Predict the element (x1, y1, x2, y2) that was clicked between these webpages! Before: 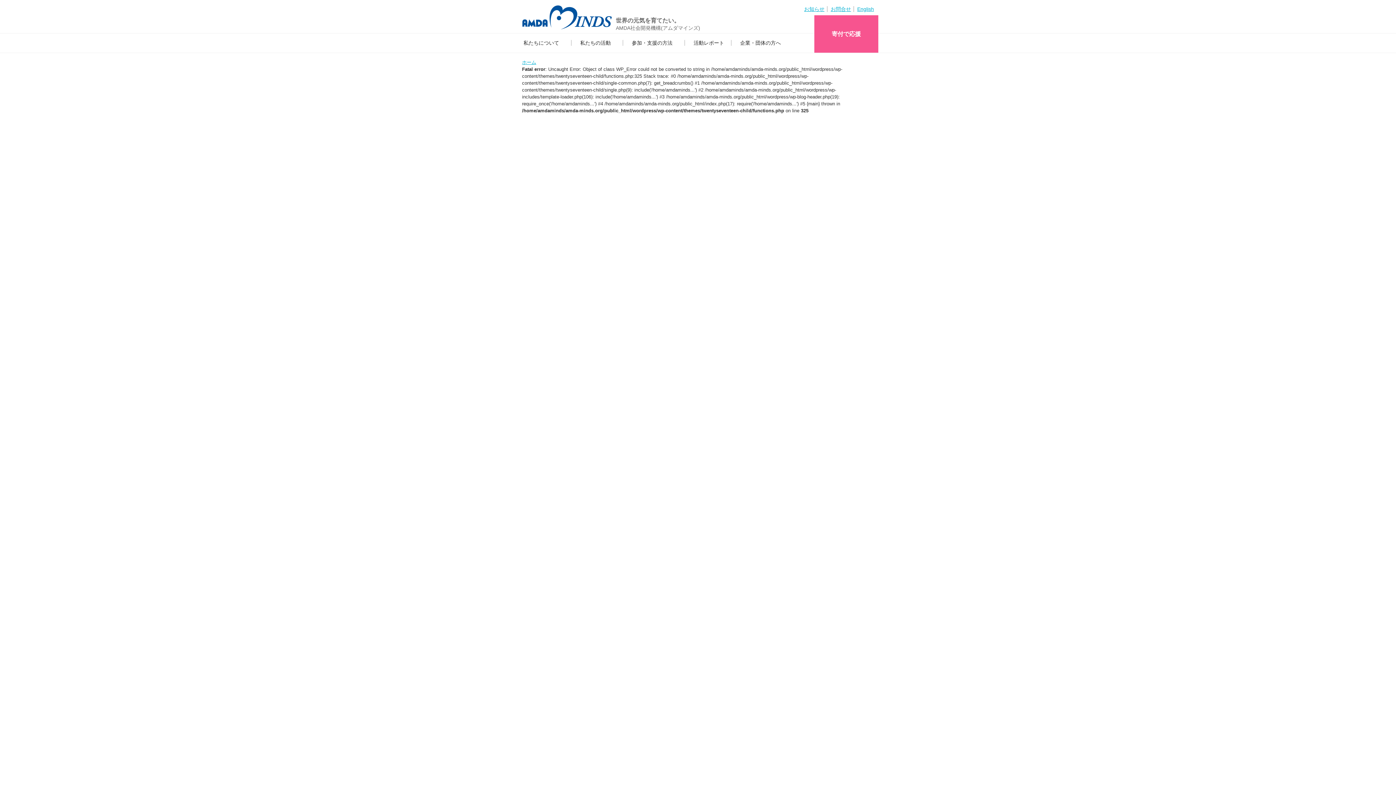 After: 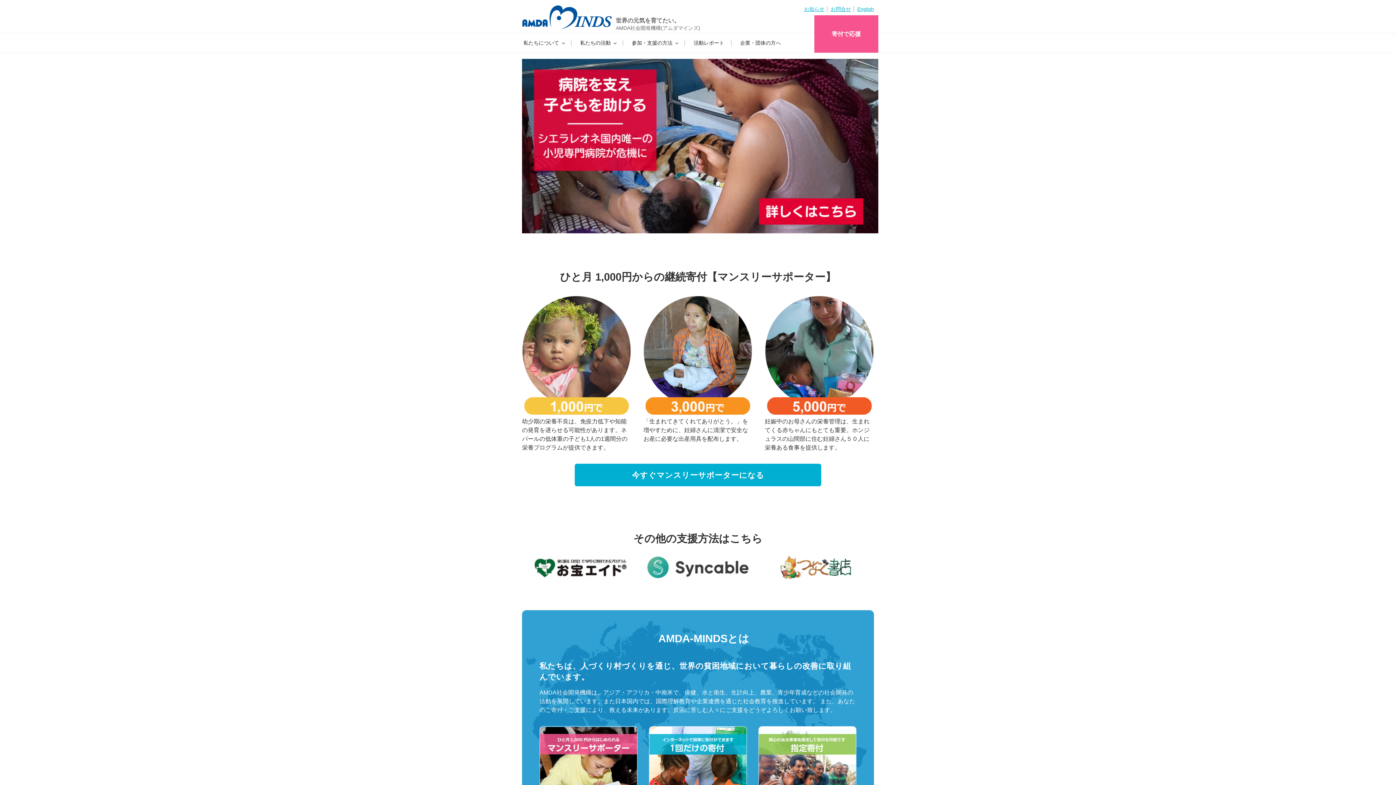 Action: bbox: (616, 25, 700, 30) label: AMDA社会開発機構(アムダマインズ)